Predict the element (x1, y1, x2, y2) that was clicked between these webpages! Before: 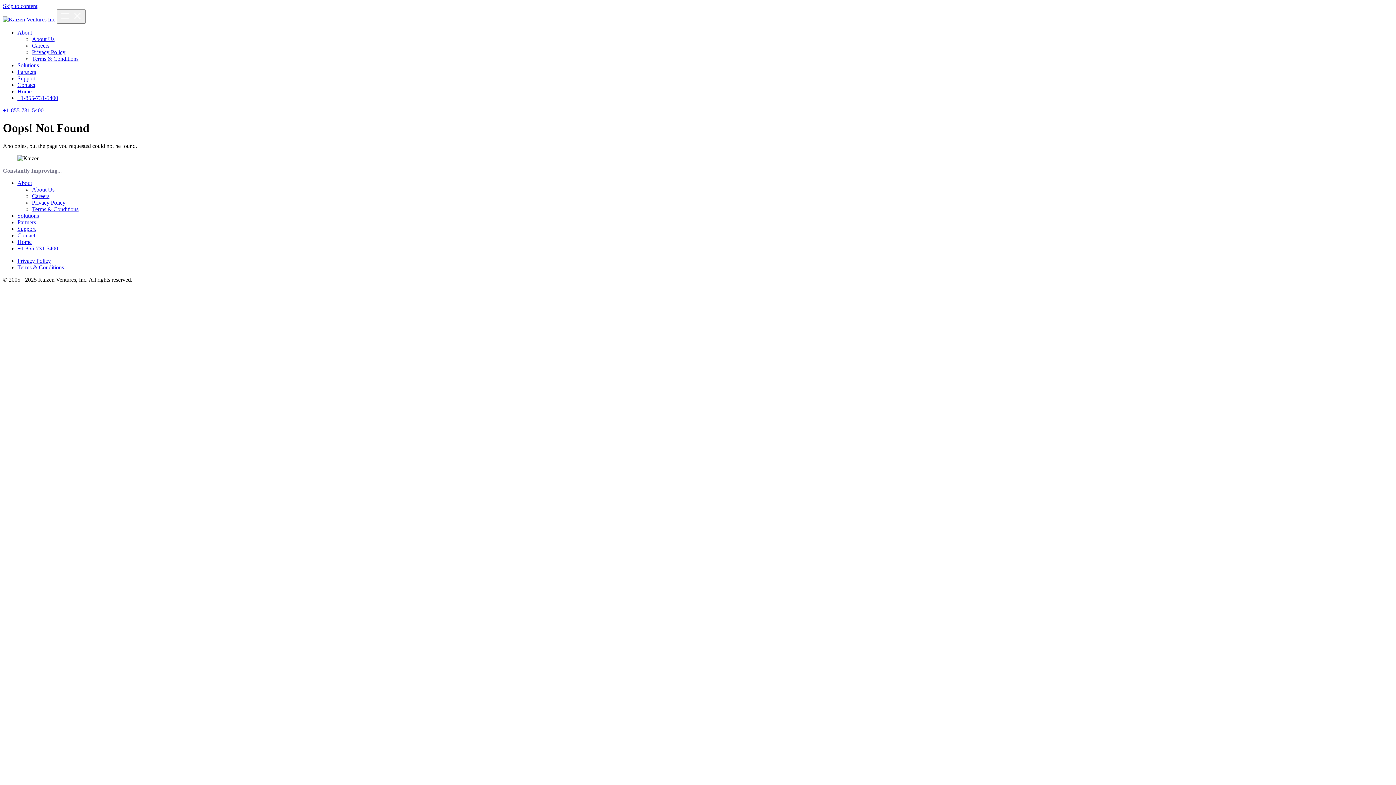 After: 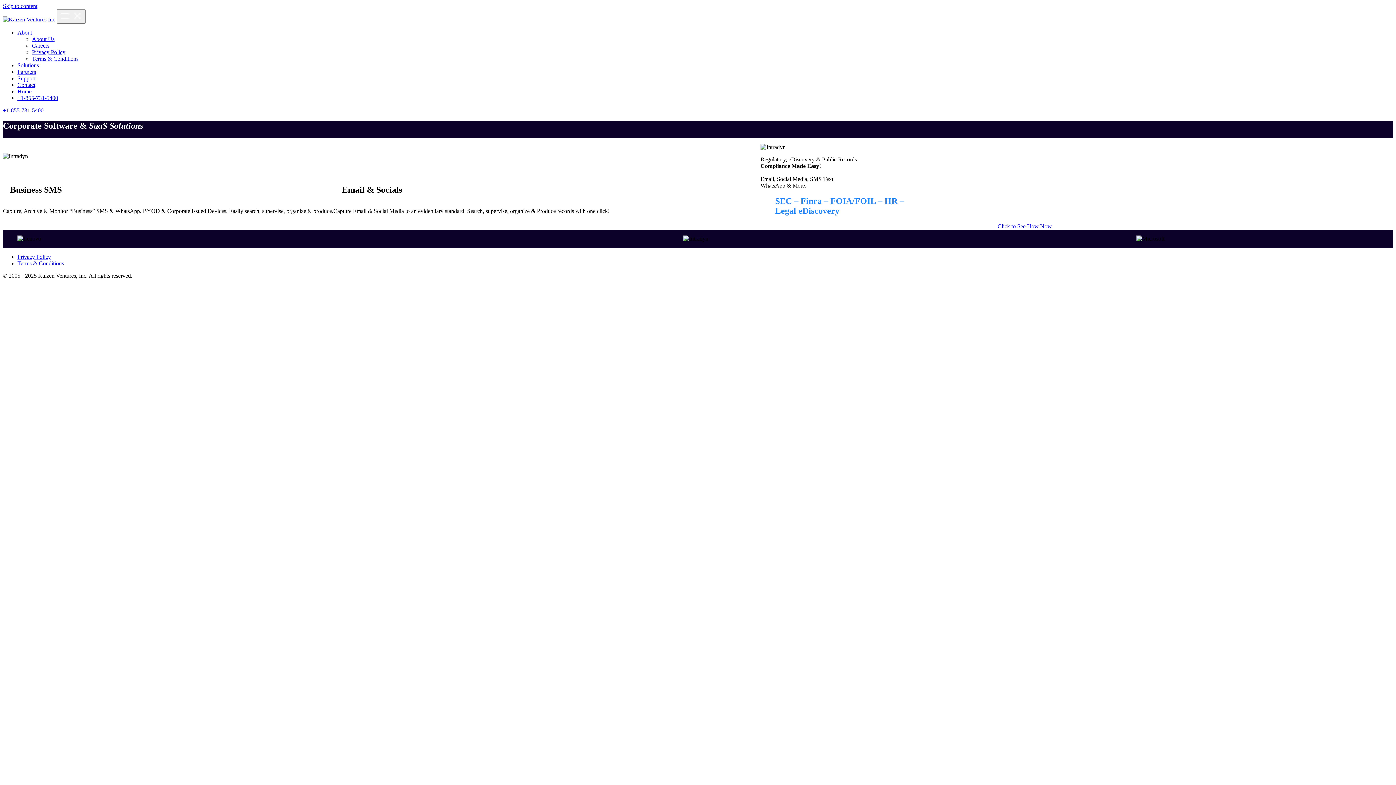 Action: label: Home bbox: (17, 88, 31, 94)